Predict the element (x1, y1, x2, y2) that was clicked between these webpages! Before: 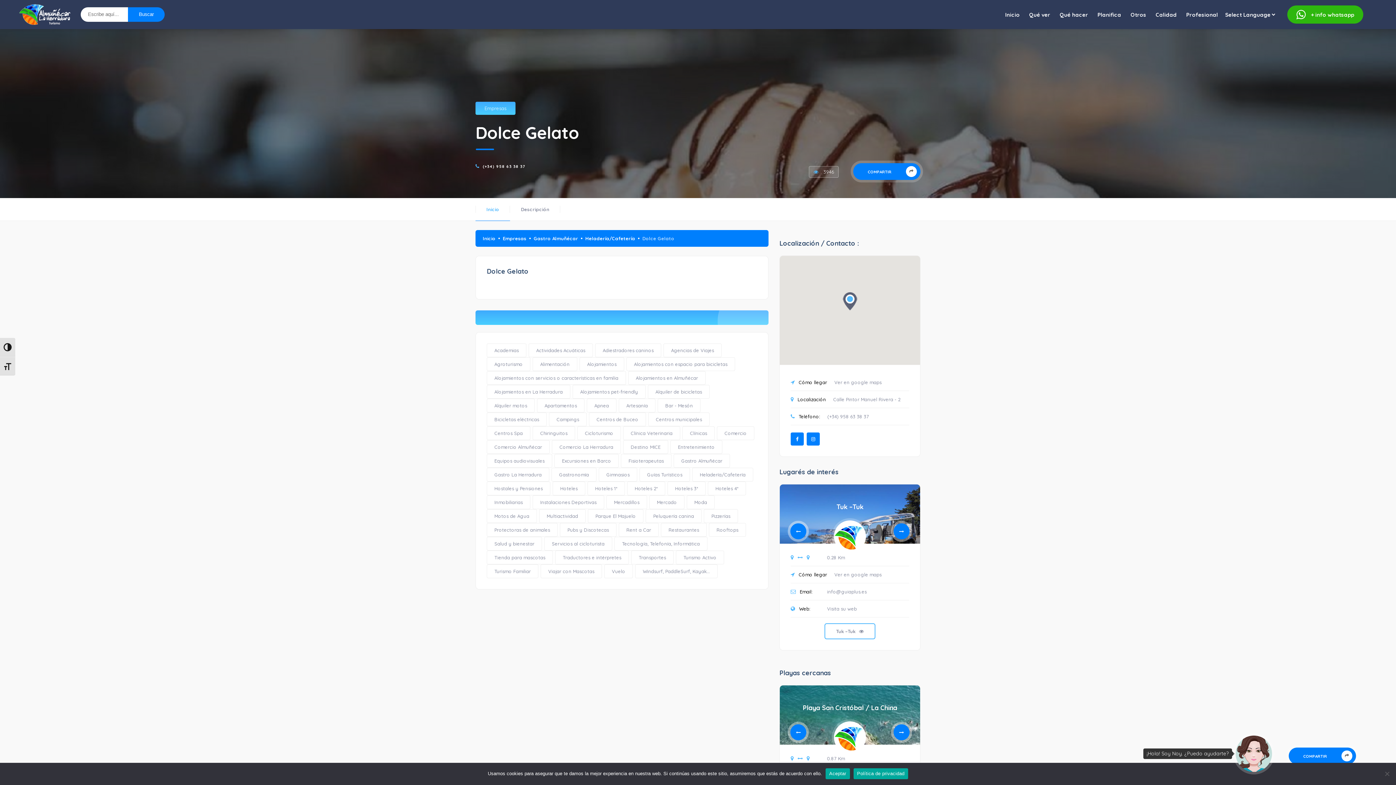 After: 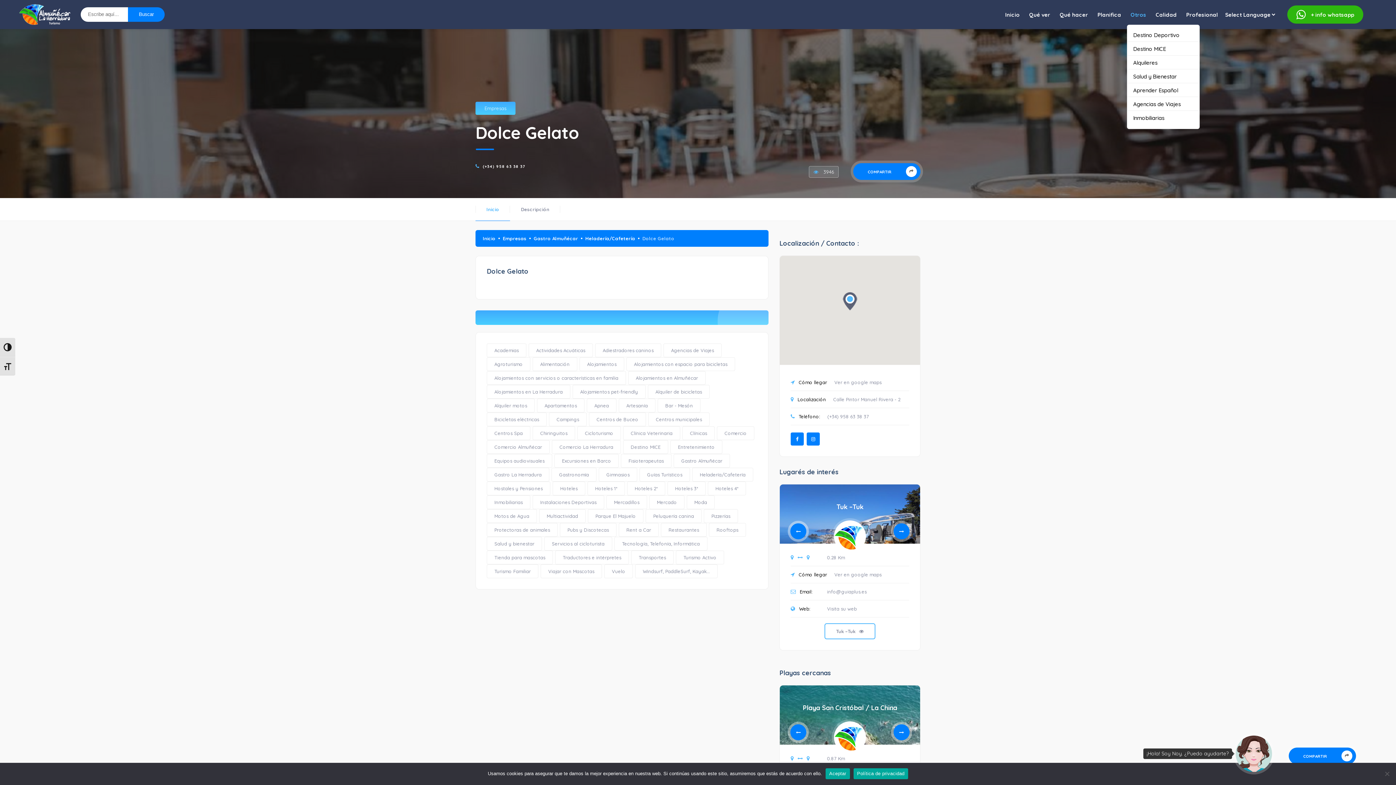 Action: label: Otros bbox: (1127, 6, 1150, 22)